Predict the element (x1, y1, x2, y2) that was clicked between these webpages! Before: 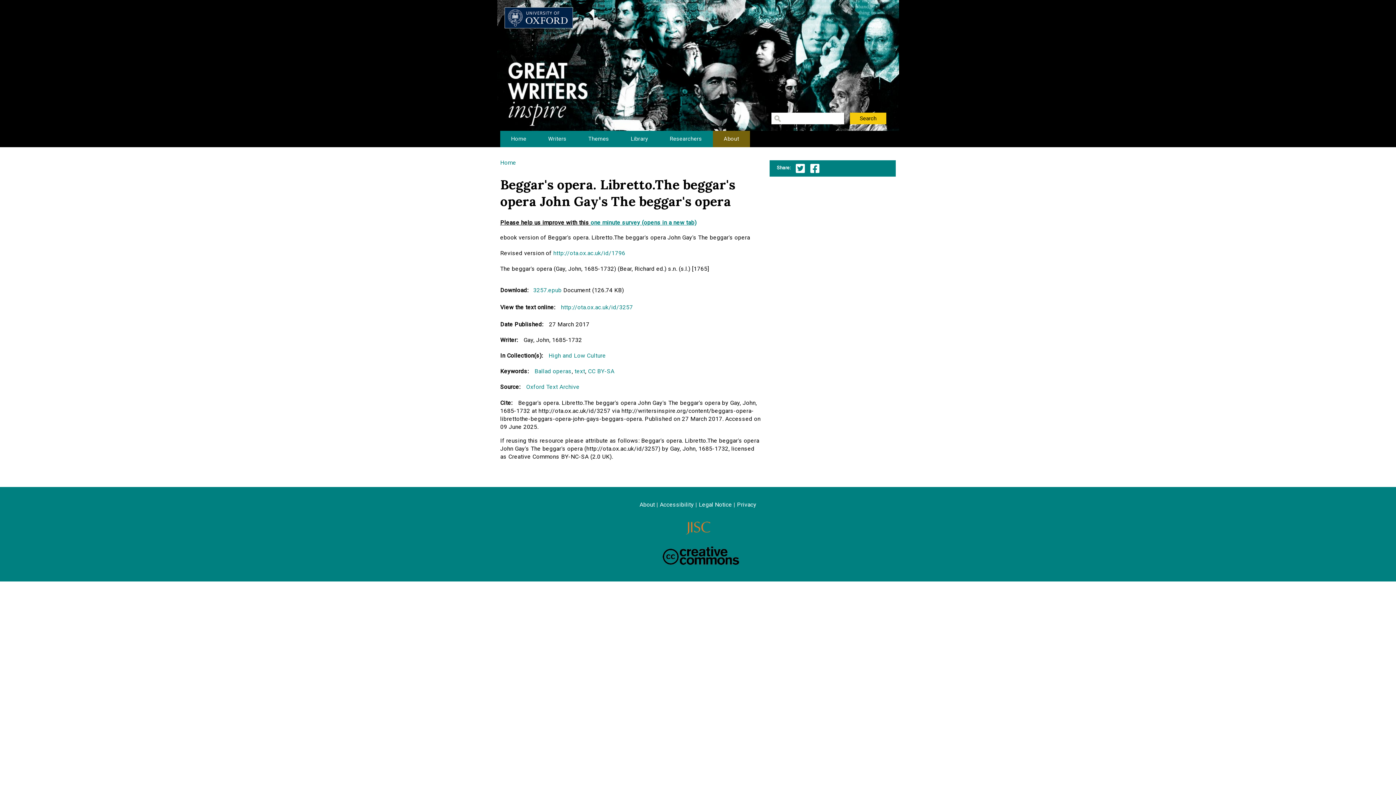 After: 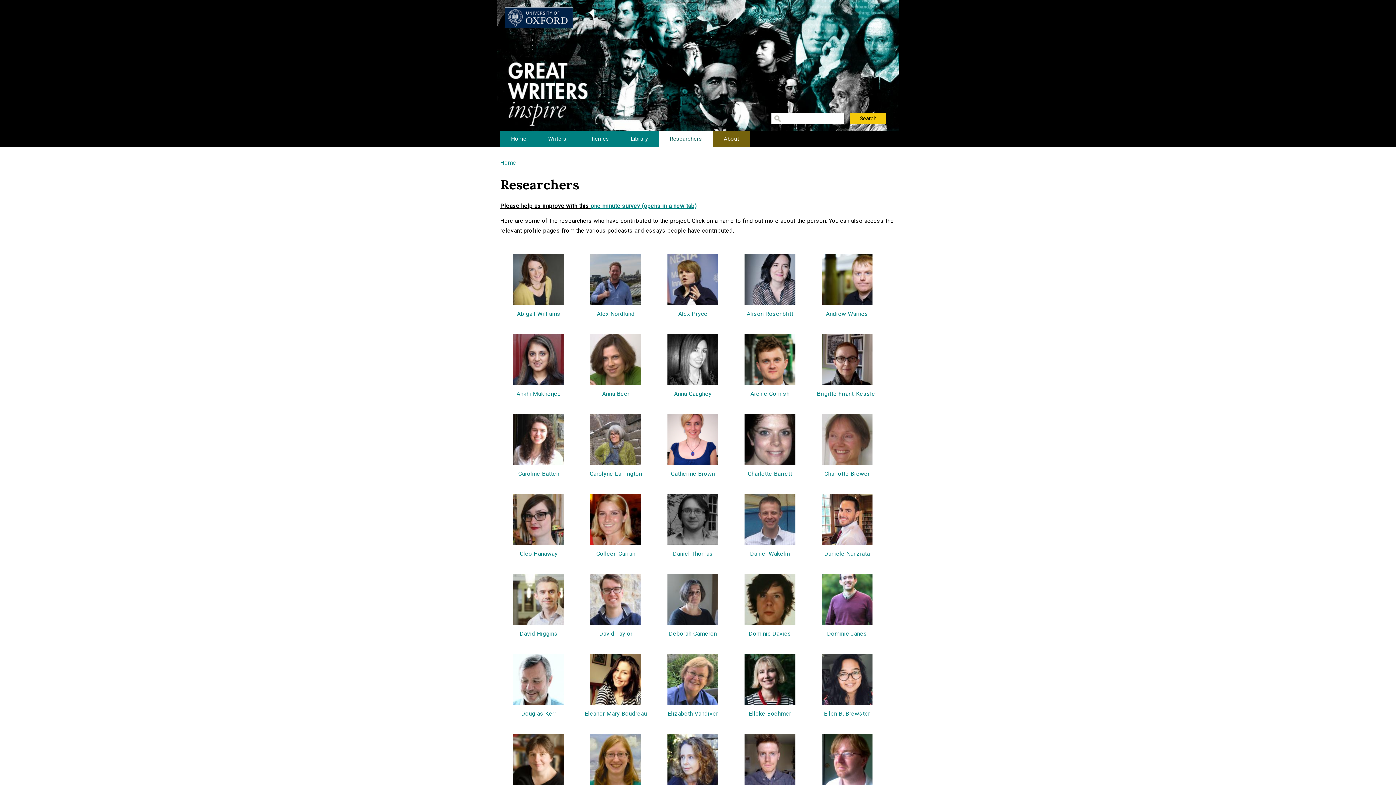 Action: label: Researchers bbox: (659, 130, 713, 147)